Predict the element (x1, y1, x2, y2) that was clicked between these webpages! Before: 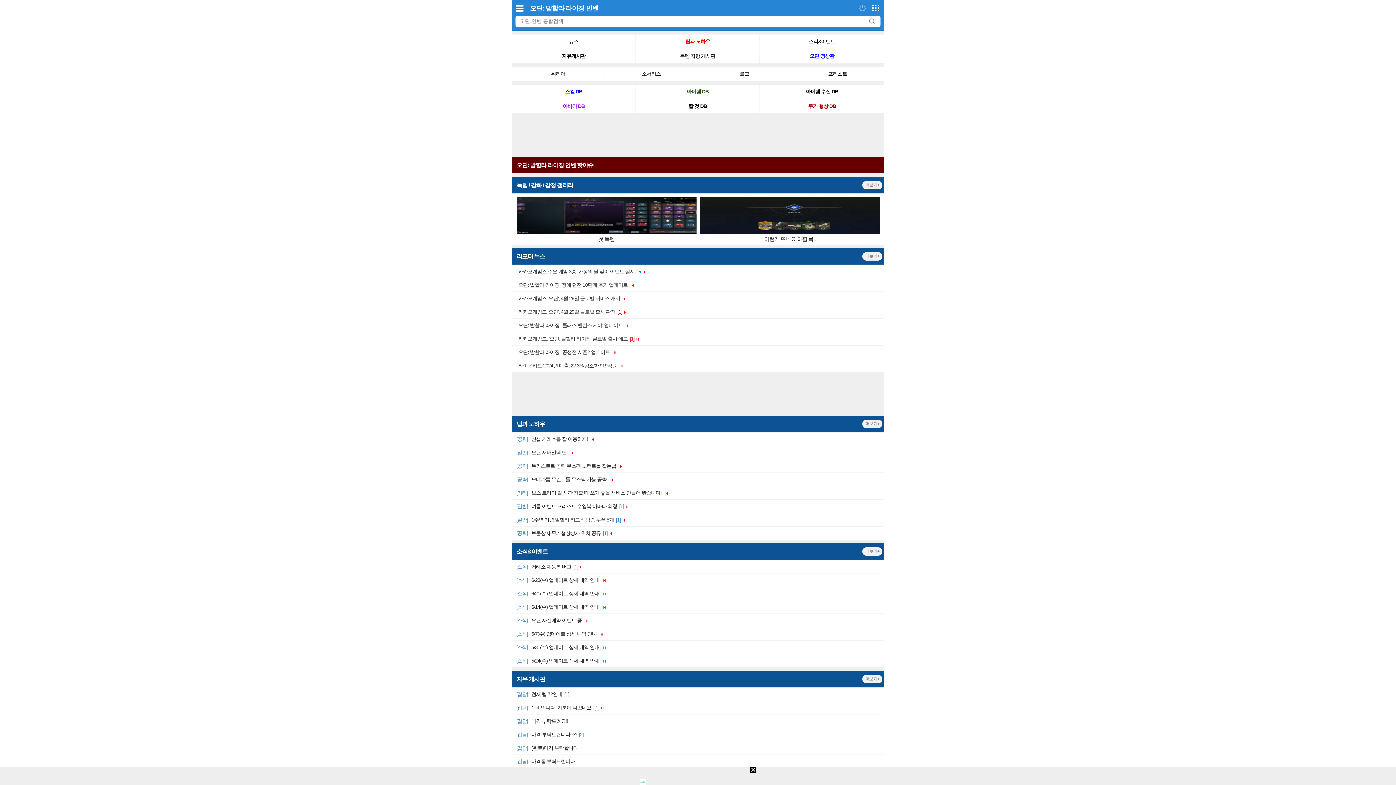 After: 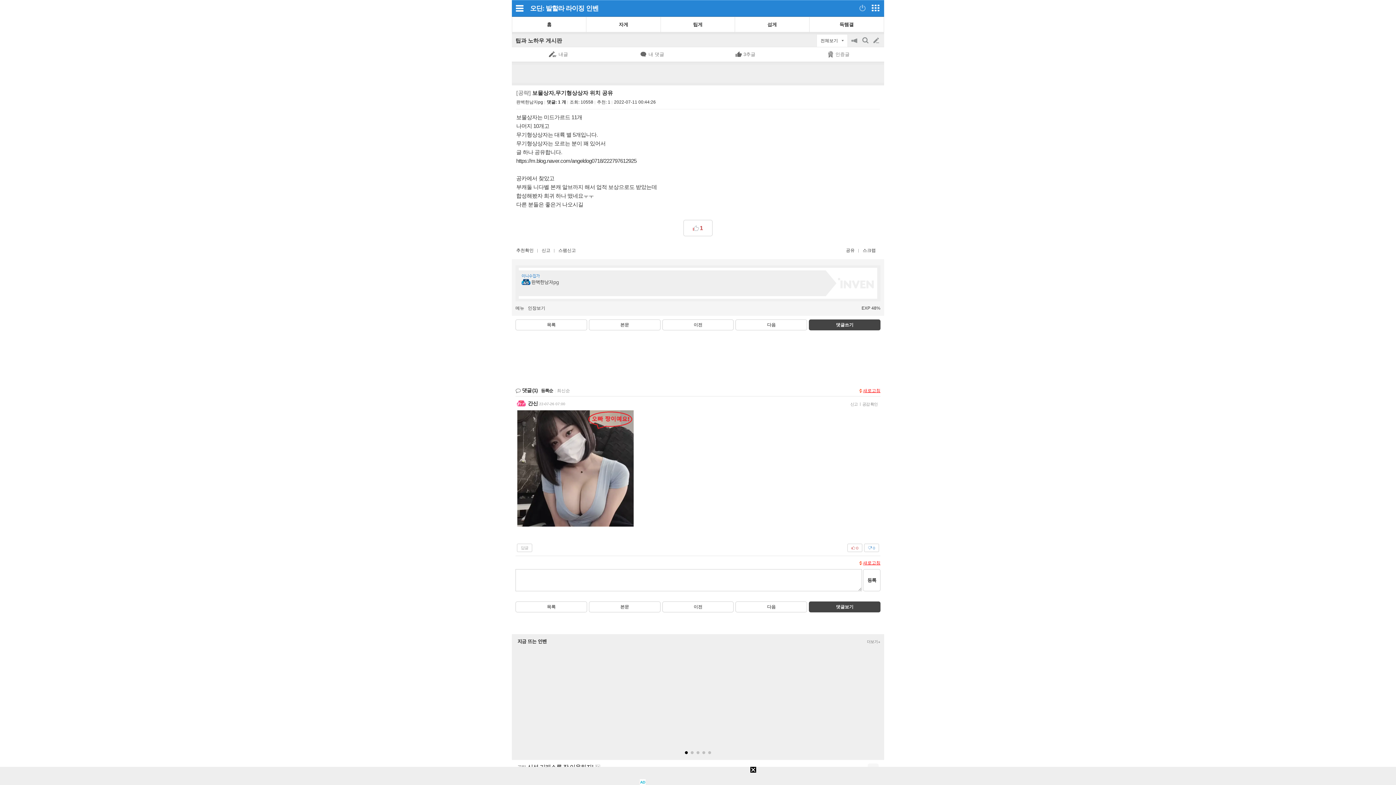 Action: bbox: (512, 526, 616, 540) label: [공략]
보물상자,무기형상상자 위치 공유
[1]

H